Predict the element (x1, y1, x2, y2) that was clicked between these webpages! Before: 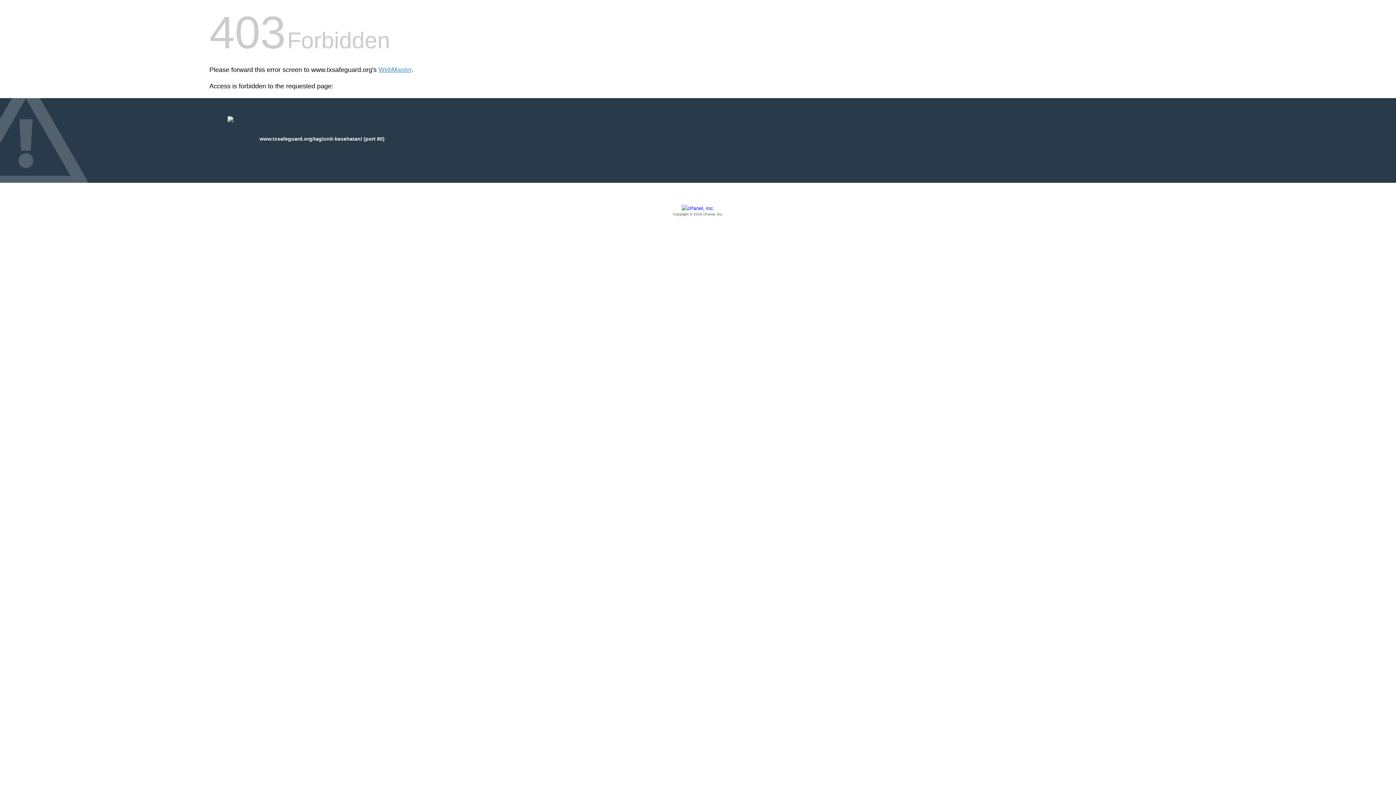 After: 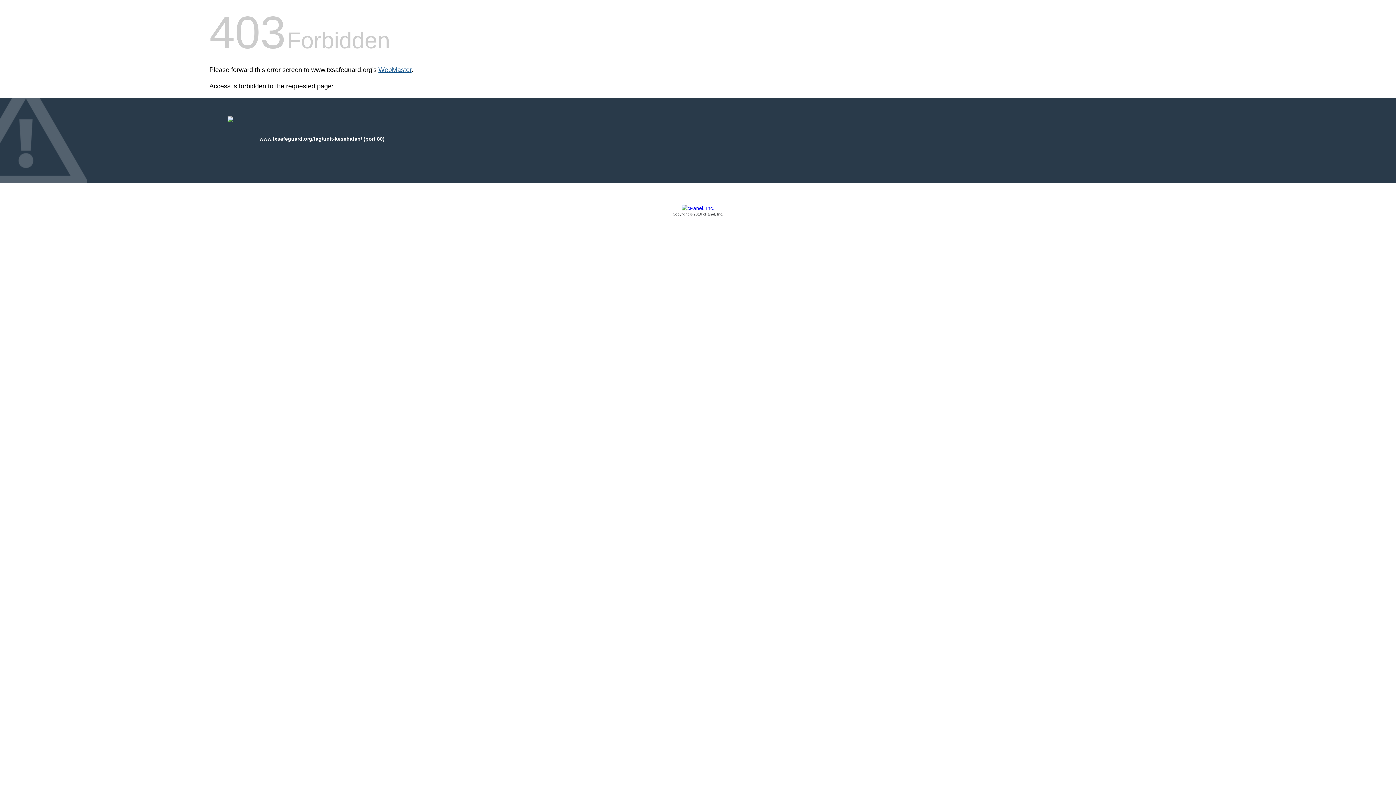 Action: label: WebMaster bbox: (378, 66, 411, 73)